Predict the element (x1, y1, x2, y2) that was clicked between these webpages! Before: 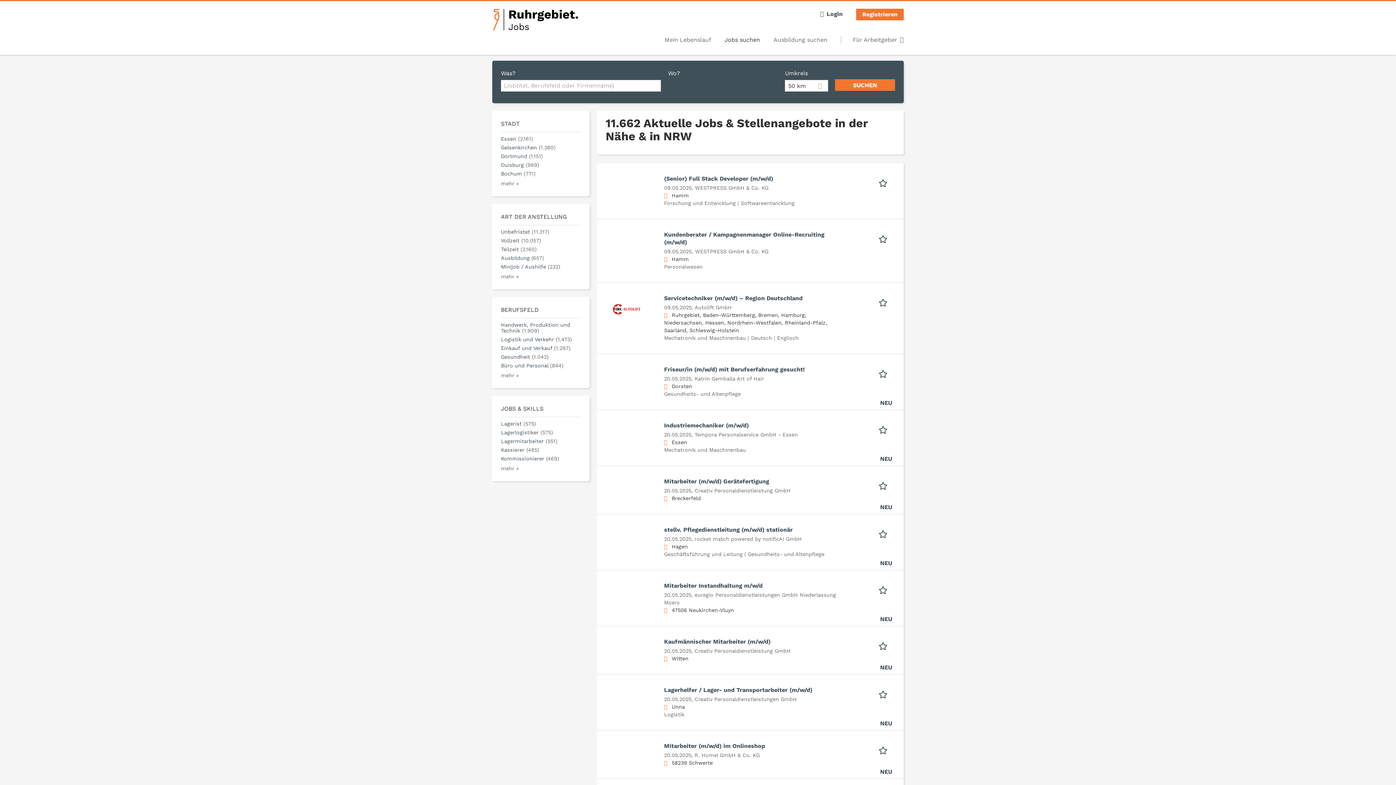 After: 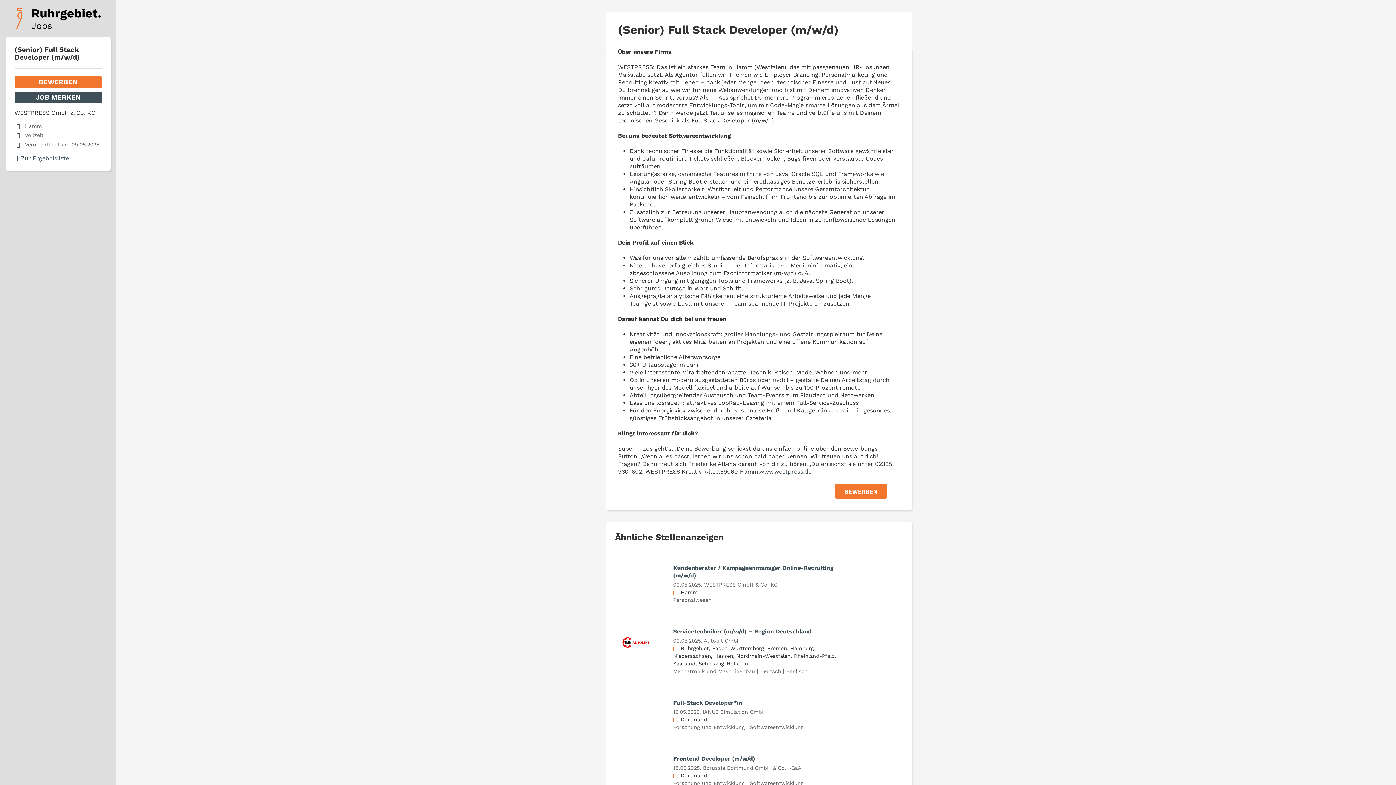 Action: bbox: (664, 175, 773, 182) label: (Senior) Full Stack Developer (m/w/d)